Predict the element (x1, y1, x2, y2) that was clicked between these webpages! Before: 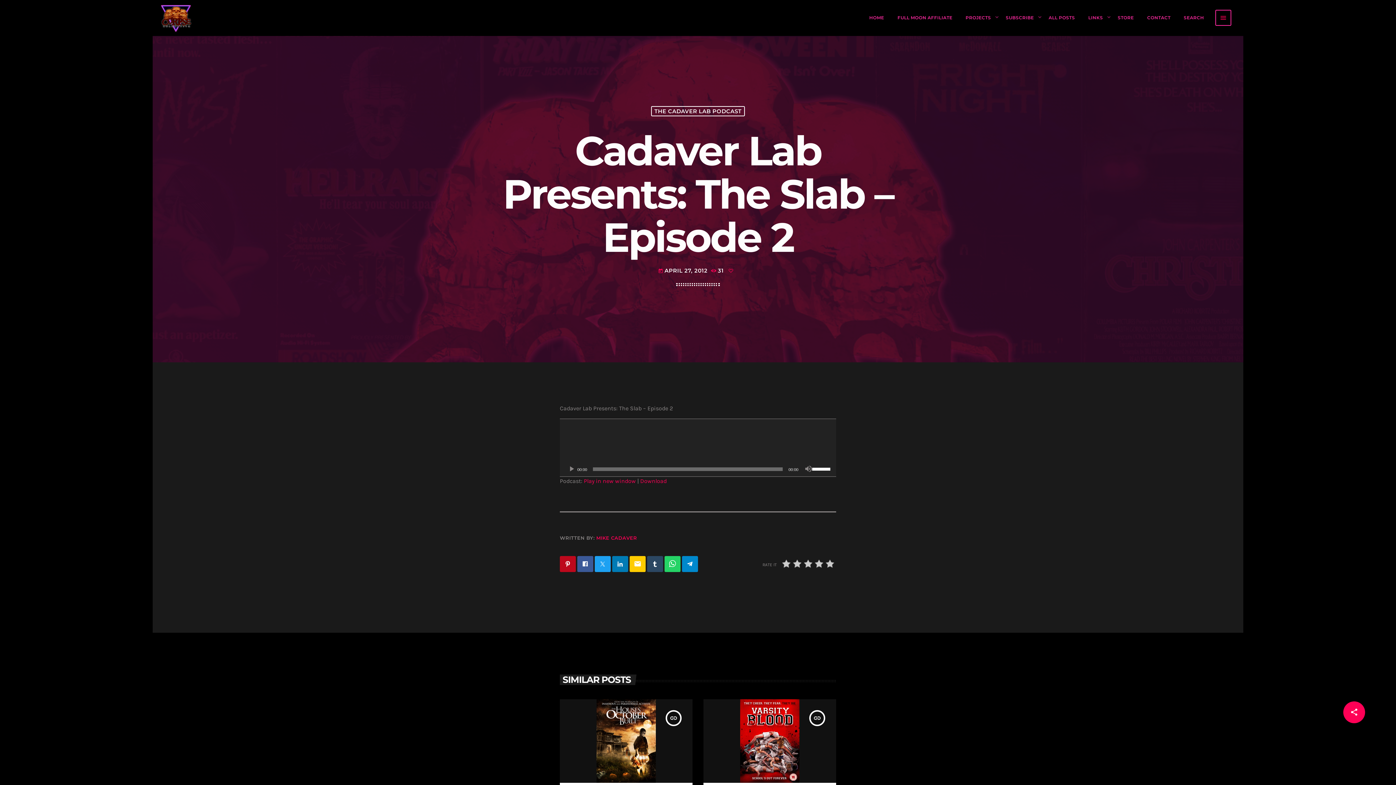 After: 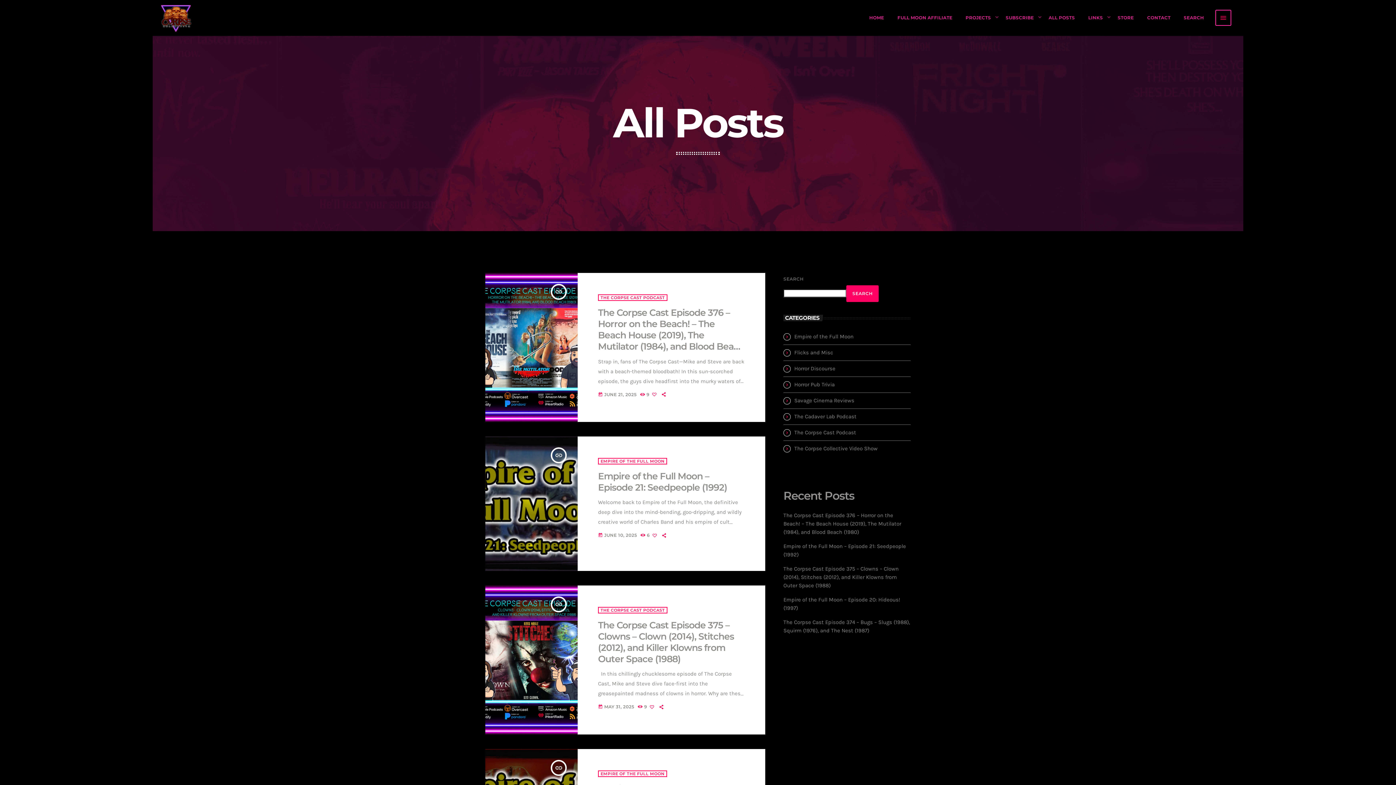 Action: bbox: (1042, 7, 1081, 28) label: ALL POSTS